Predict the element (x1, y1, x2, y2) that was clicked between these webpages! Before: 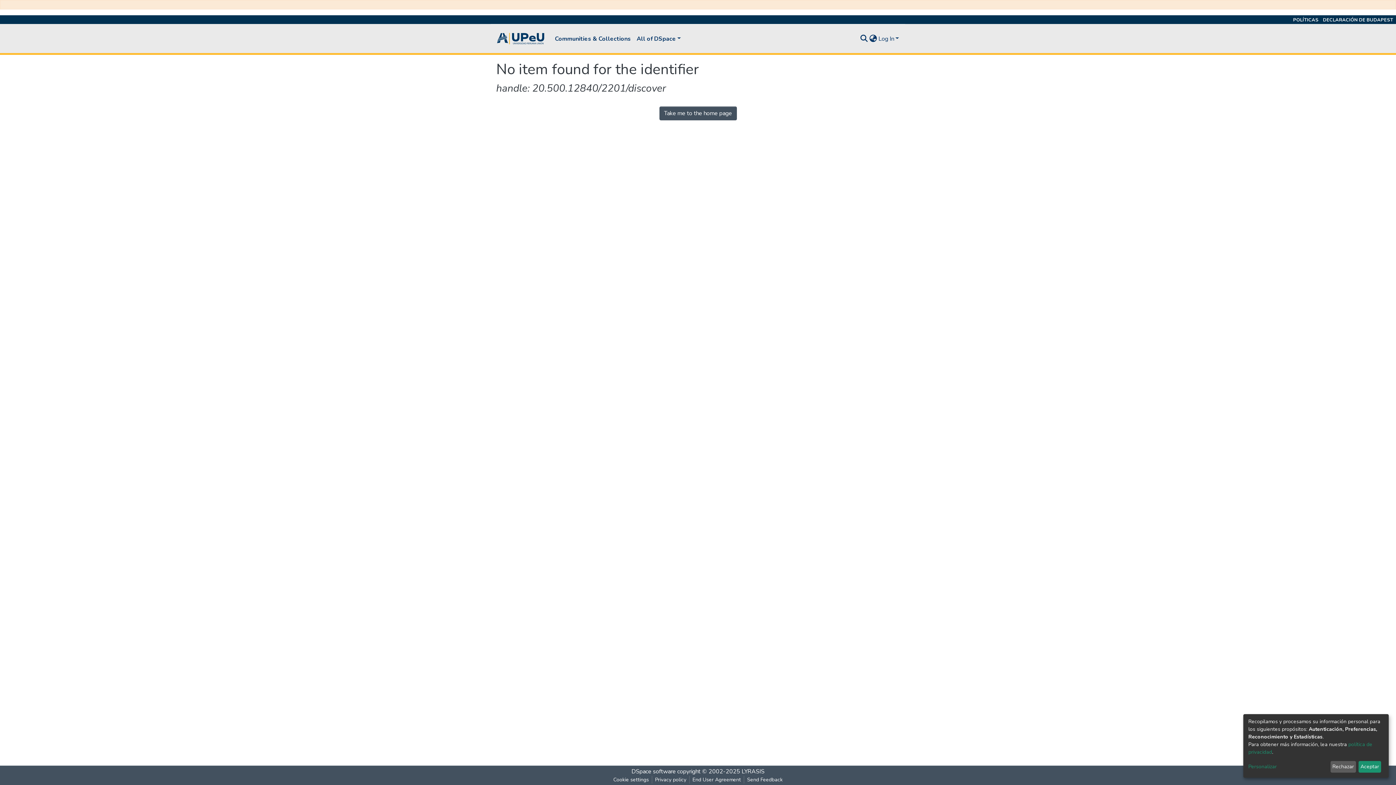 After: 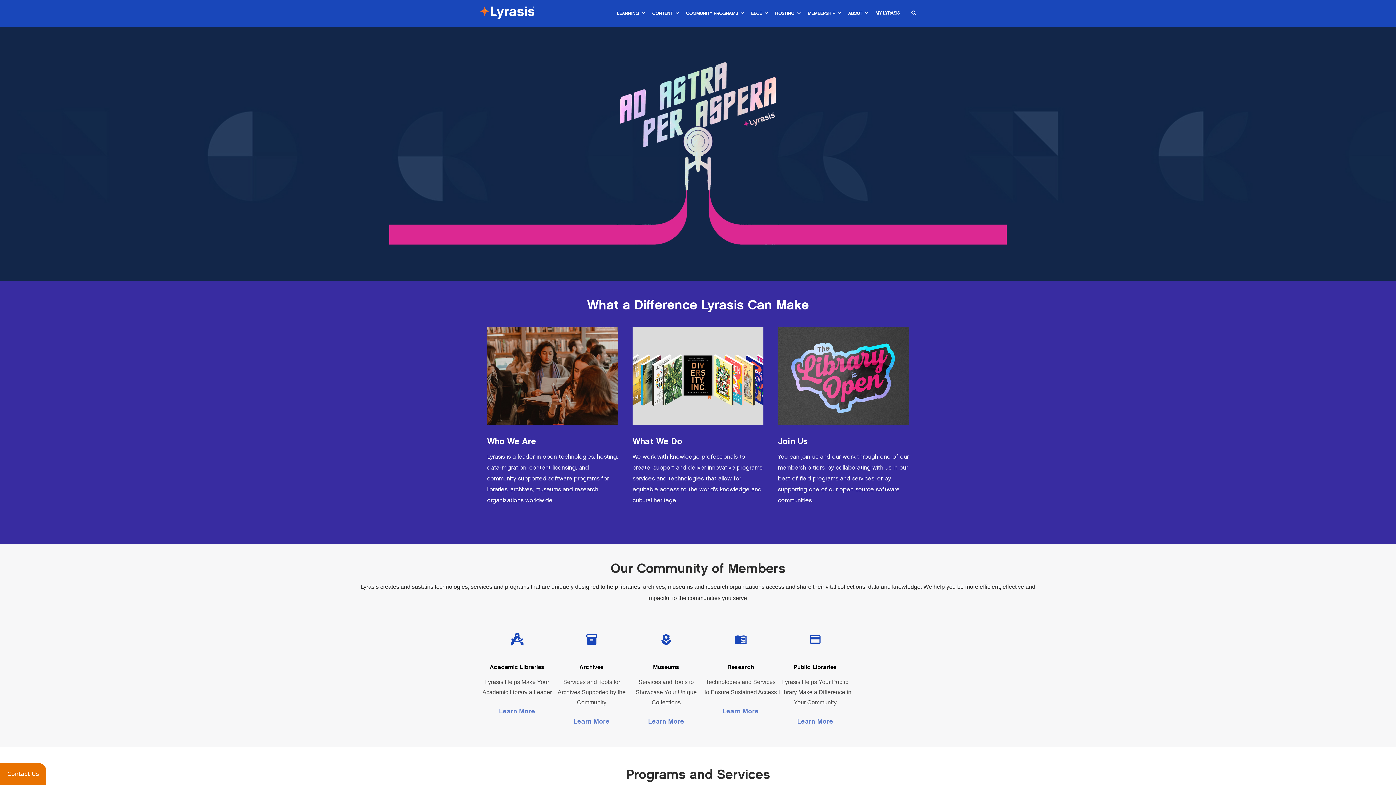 Action: label: LYRASIS bbox: (741, 768, 764, 776)